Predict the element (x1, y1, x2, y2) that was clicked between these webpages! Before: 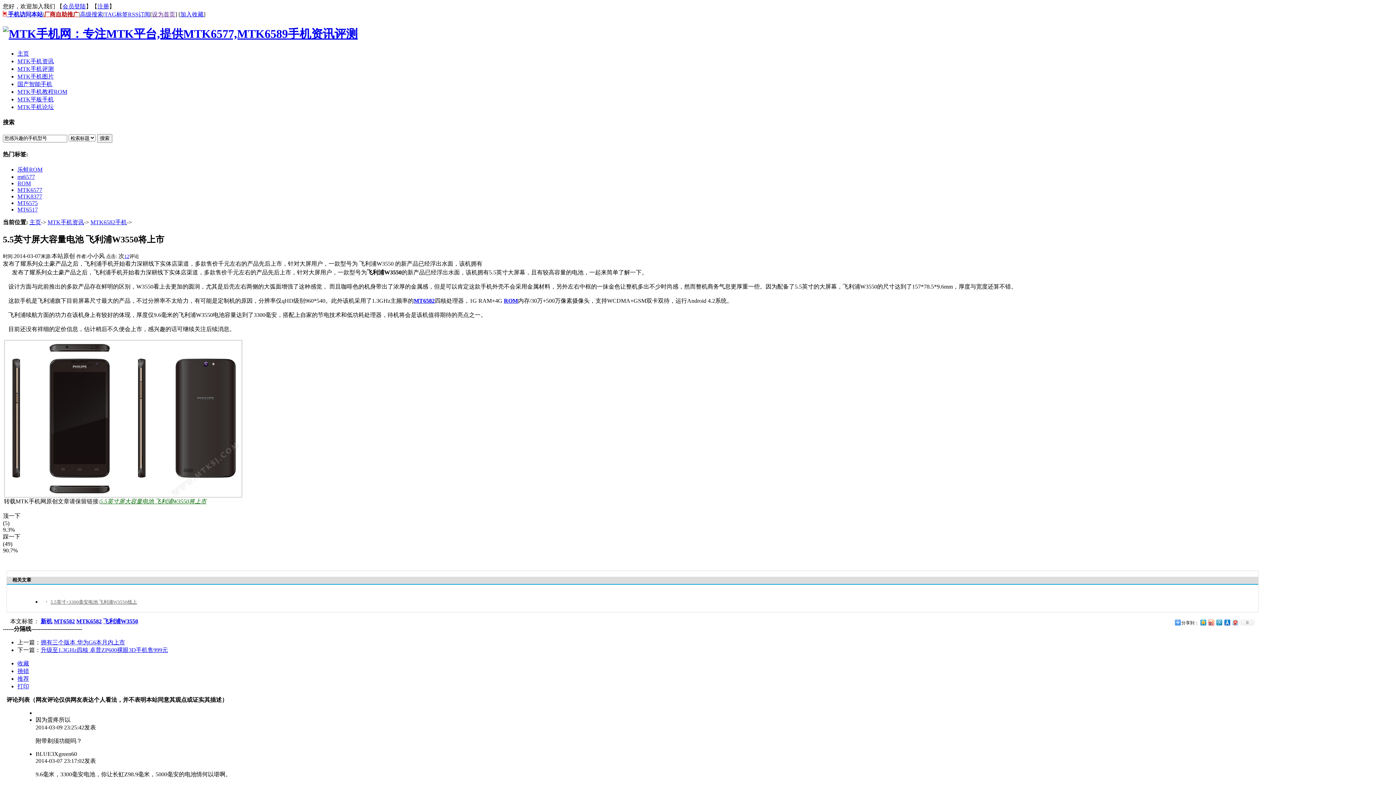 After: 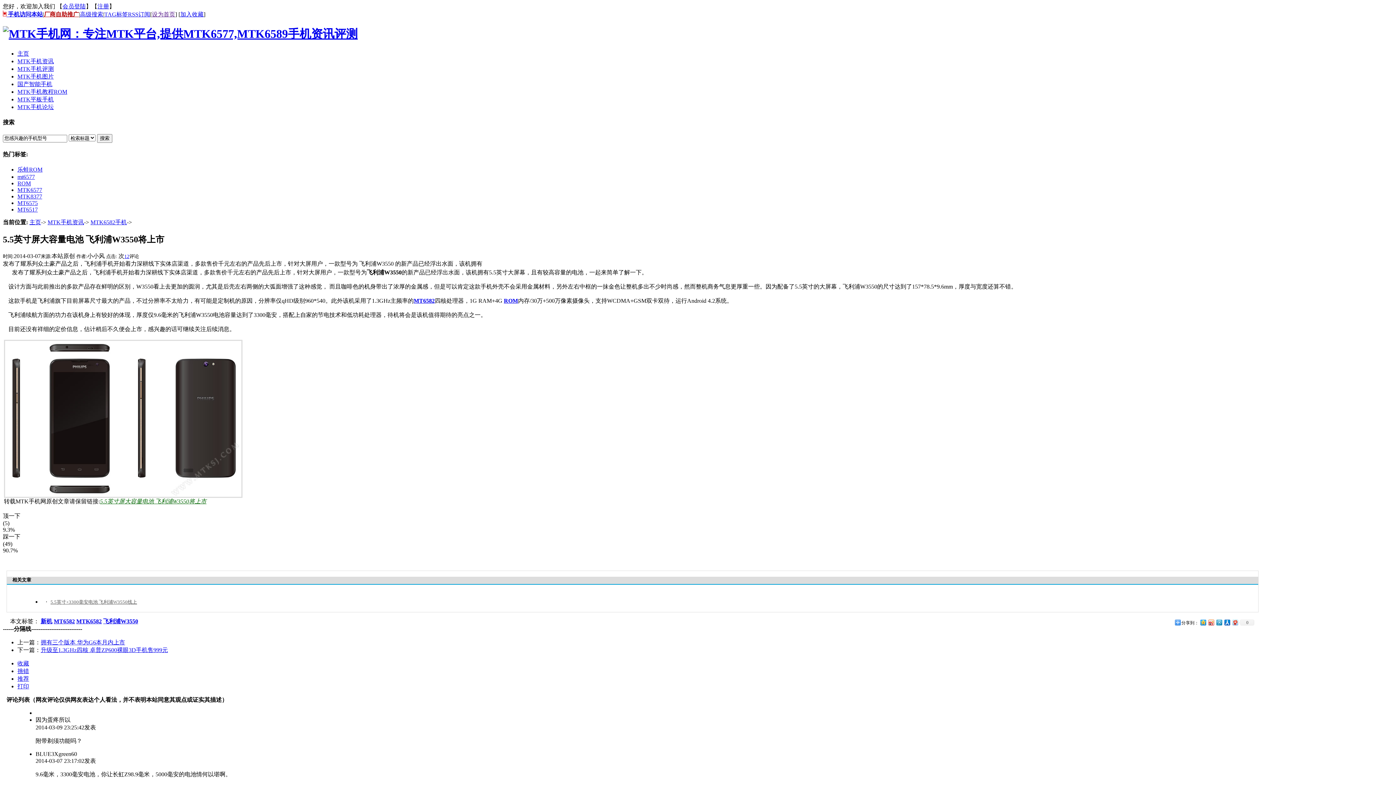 Action: bbox: (180, 11, 203, 17) label: 加入收藏